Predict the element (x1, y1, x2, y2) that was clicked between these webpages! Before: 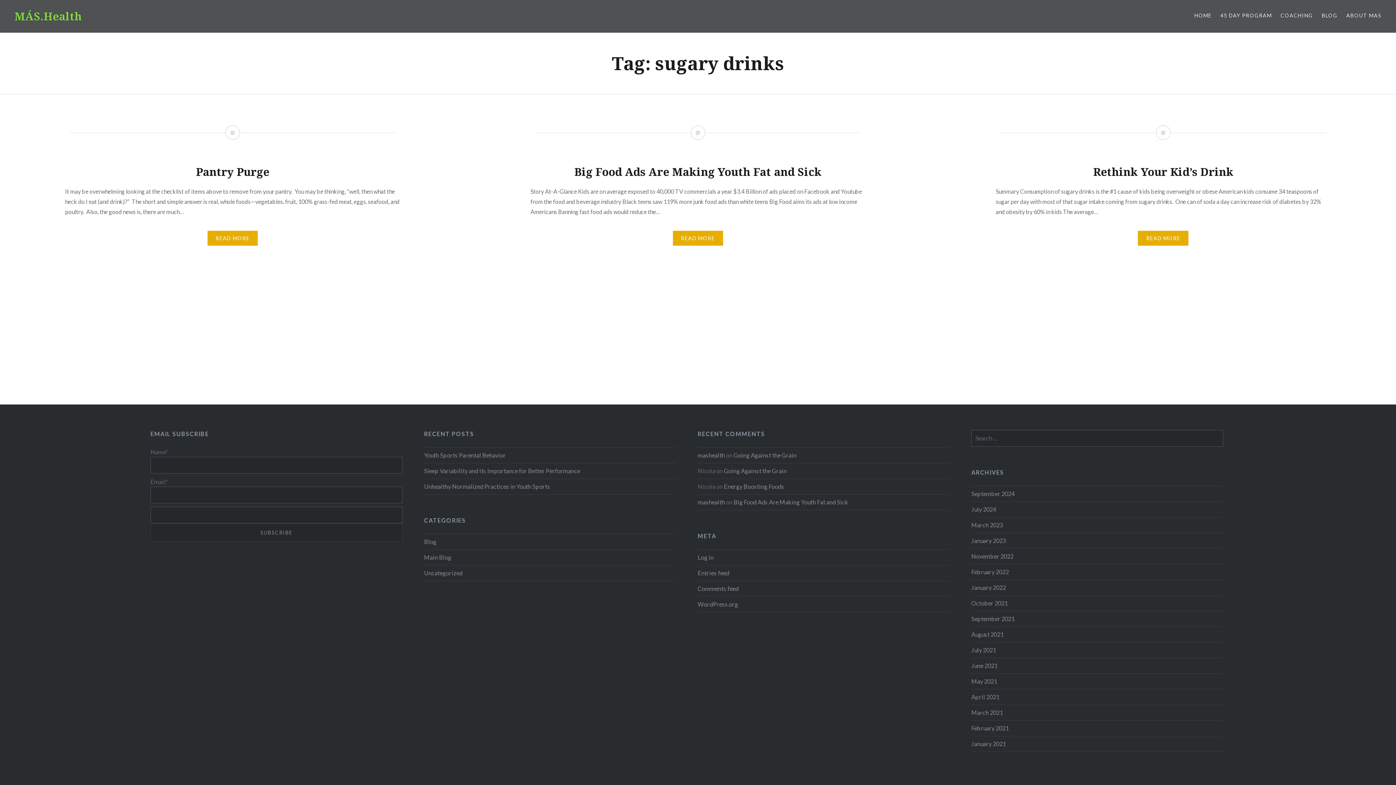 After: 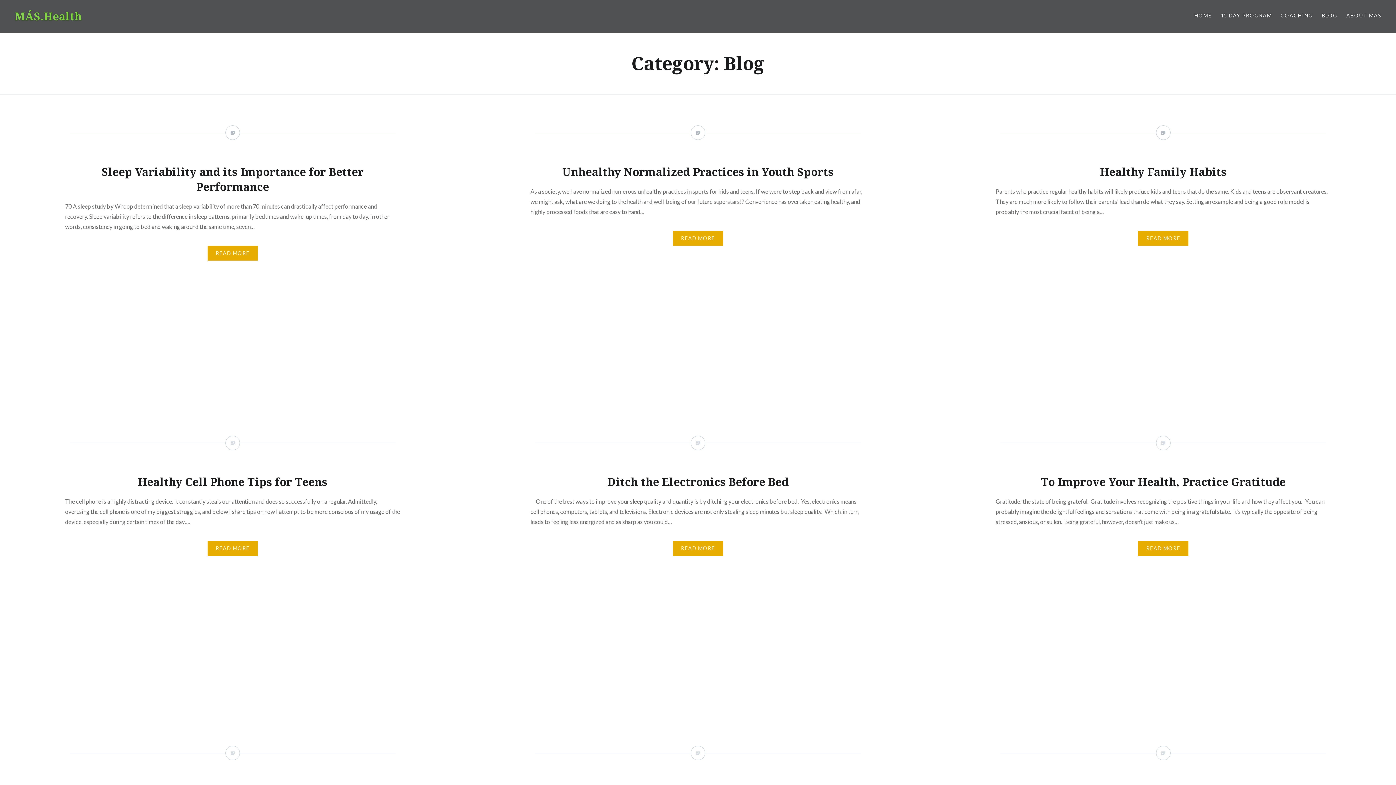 Action: bbox: (1322, 11, 1337, 19) label: BLOG